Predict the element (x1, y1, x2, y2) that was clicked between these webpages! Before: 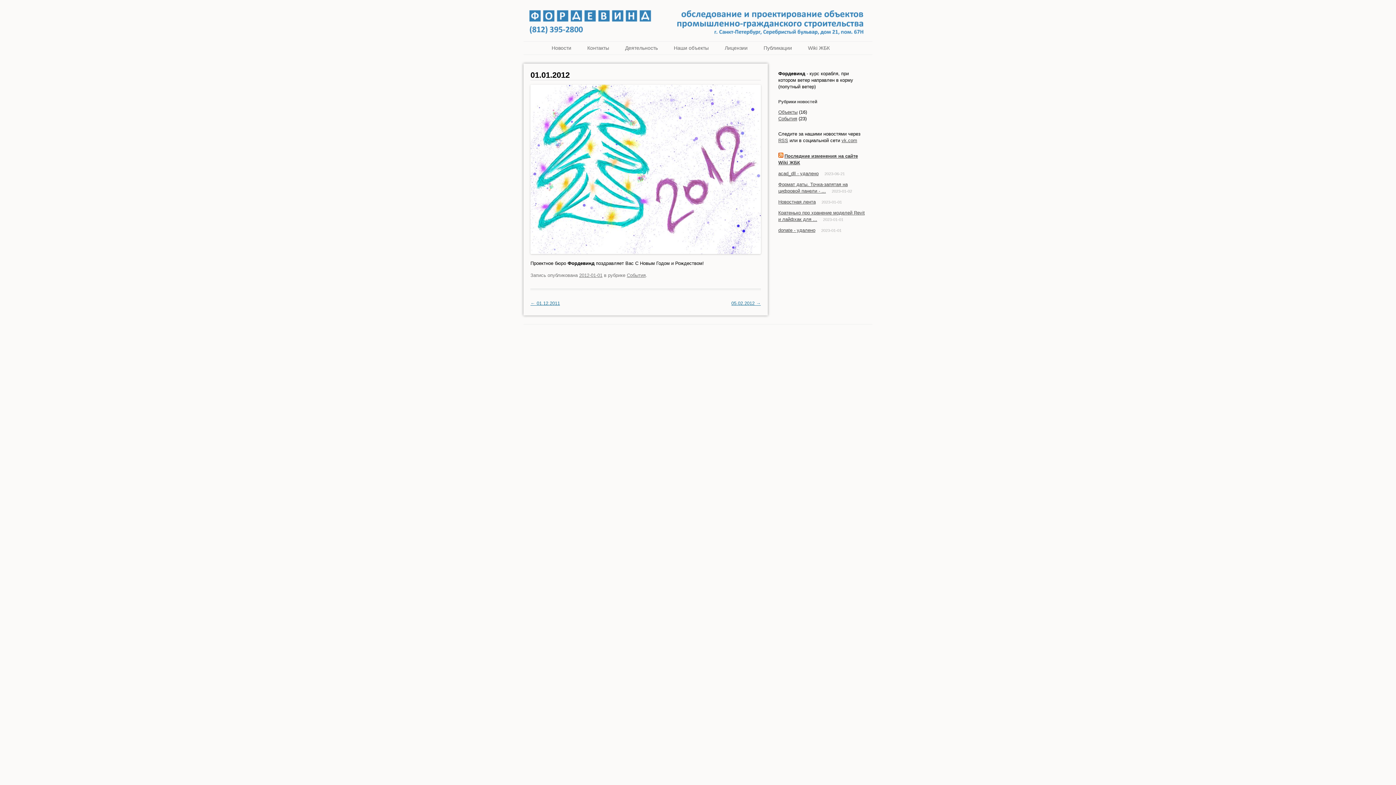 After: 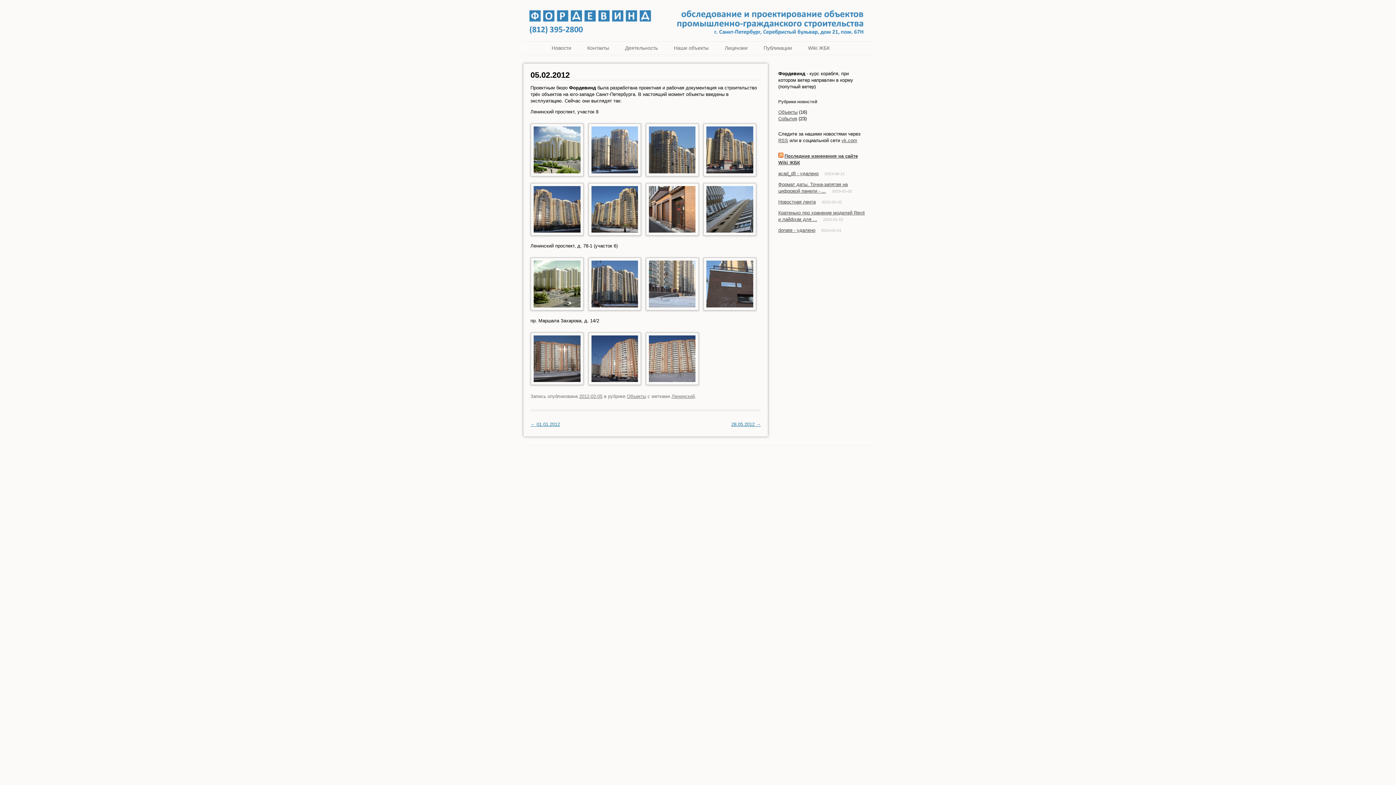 Action: label: 05.02.2012 → bbox: (731, 300, 761, 306)